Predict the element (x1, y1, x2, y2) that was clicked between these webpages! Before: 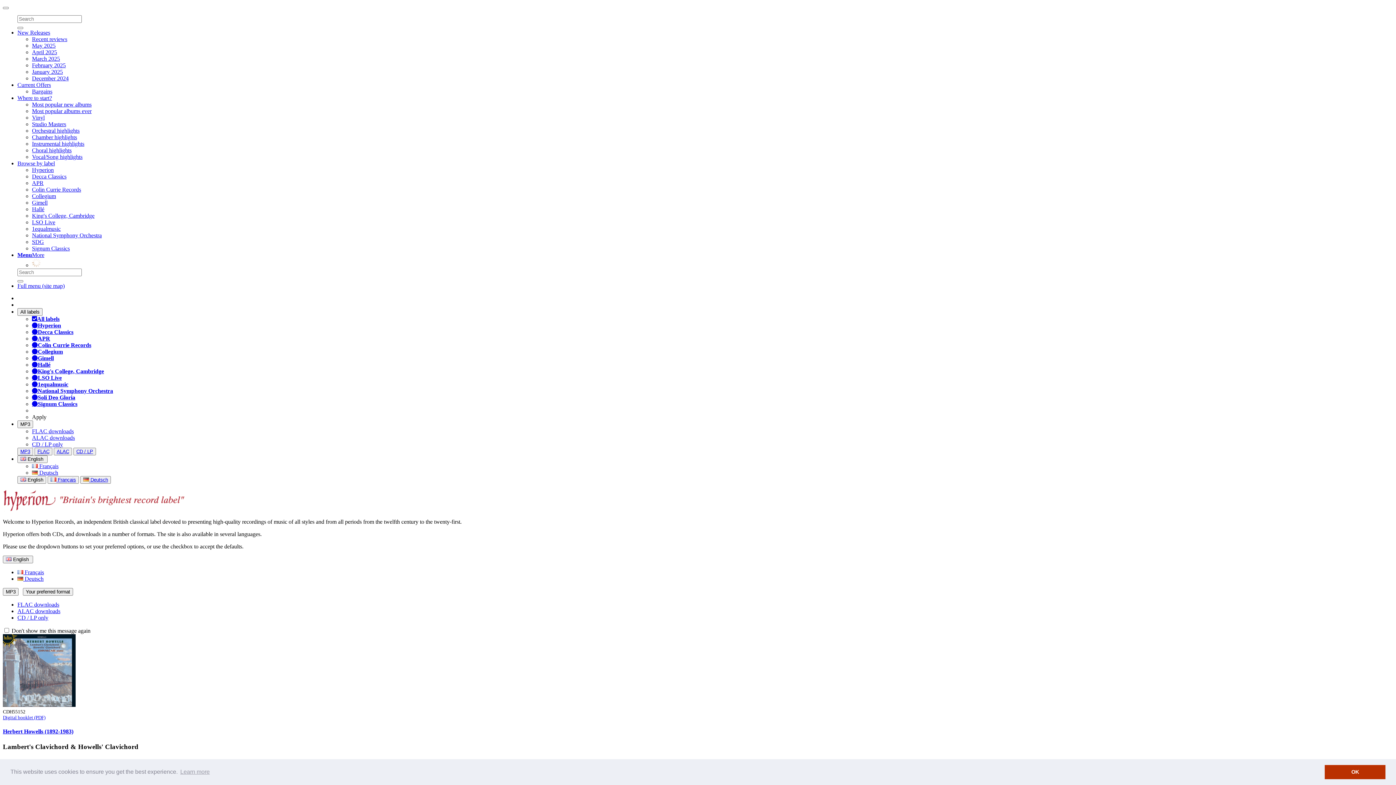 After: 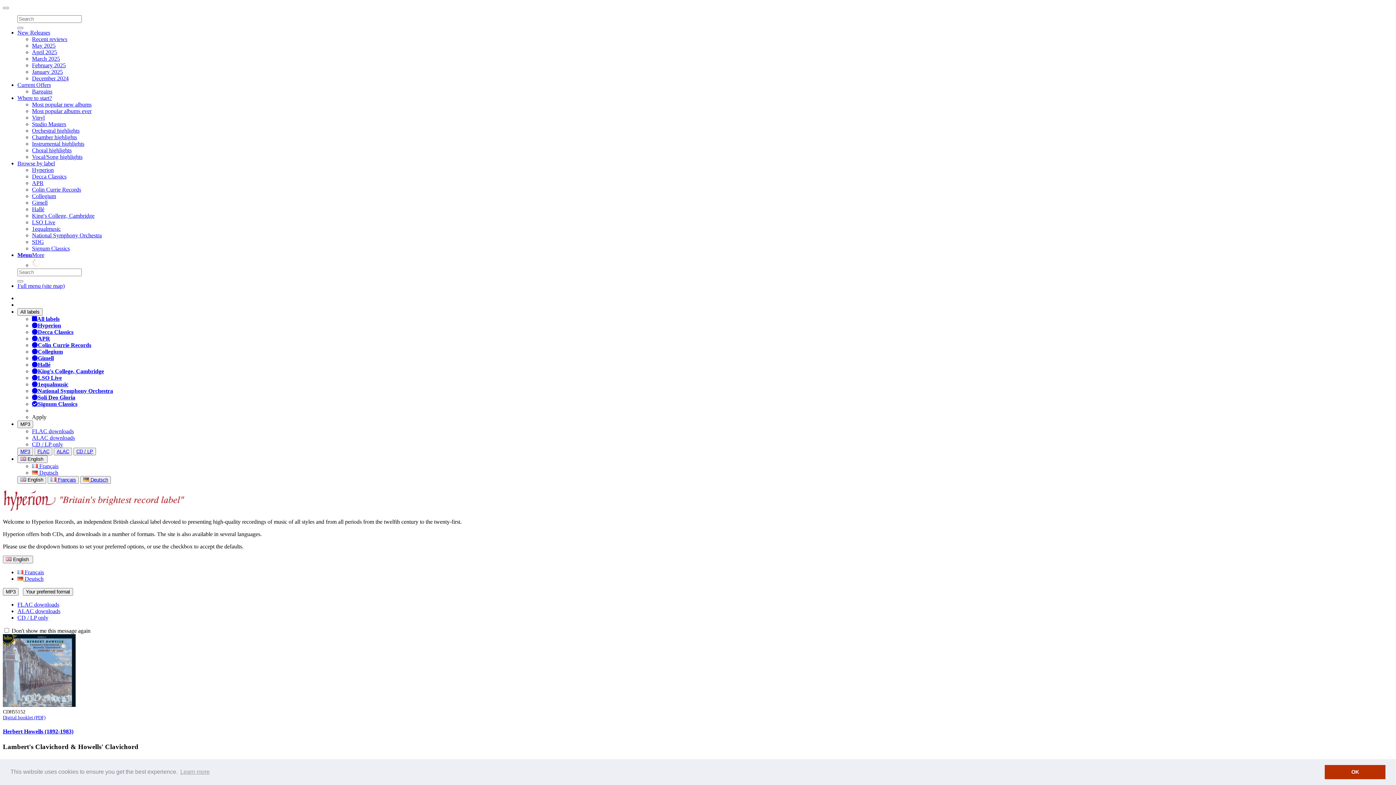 Action: bbox: (32, 401, 77, 406) label: Signum Classics